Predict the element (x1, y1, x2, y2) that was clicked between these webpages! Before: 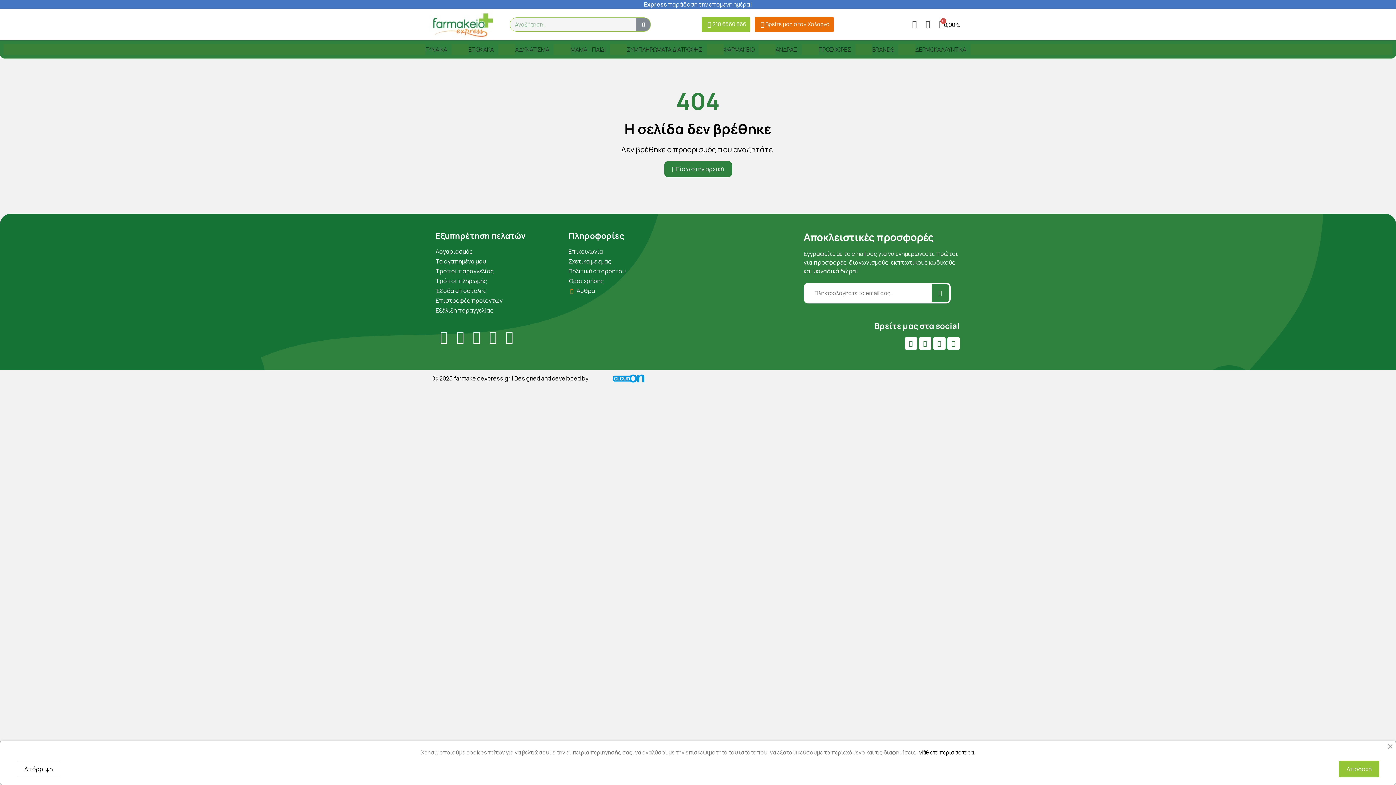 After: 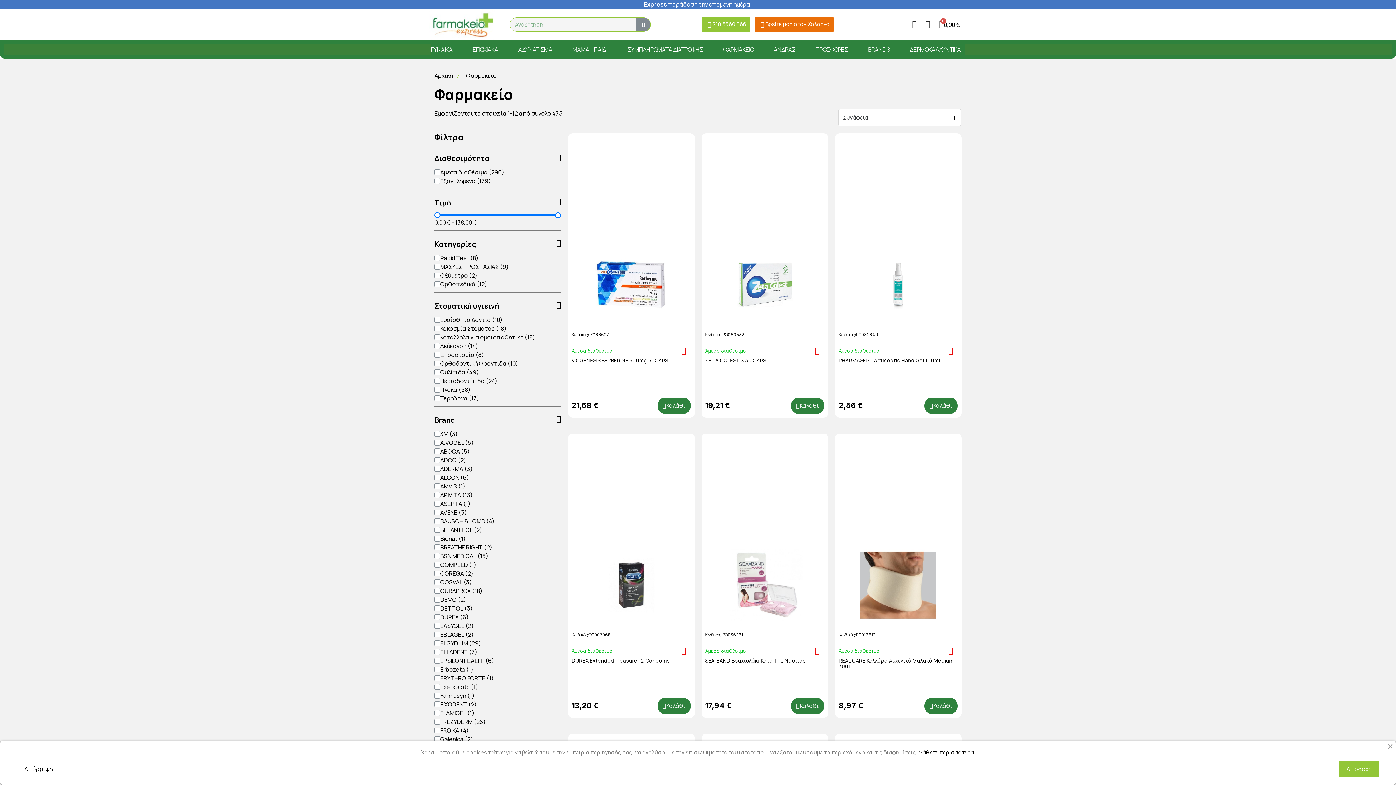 Action: bbox: (723, 44, 758, 54) label: ΦΑΡΜΑΚΕΙΟ